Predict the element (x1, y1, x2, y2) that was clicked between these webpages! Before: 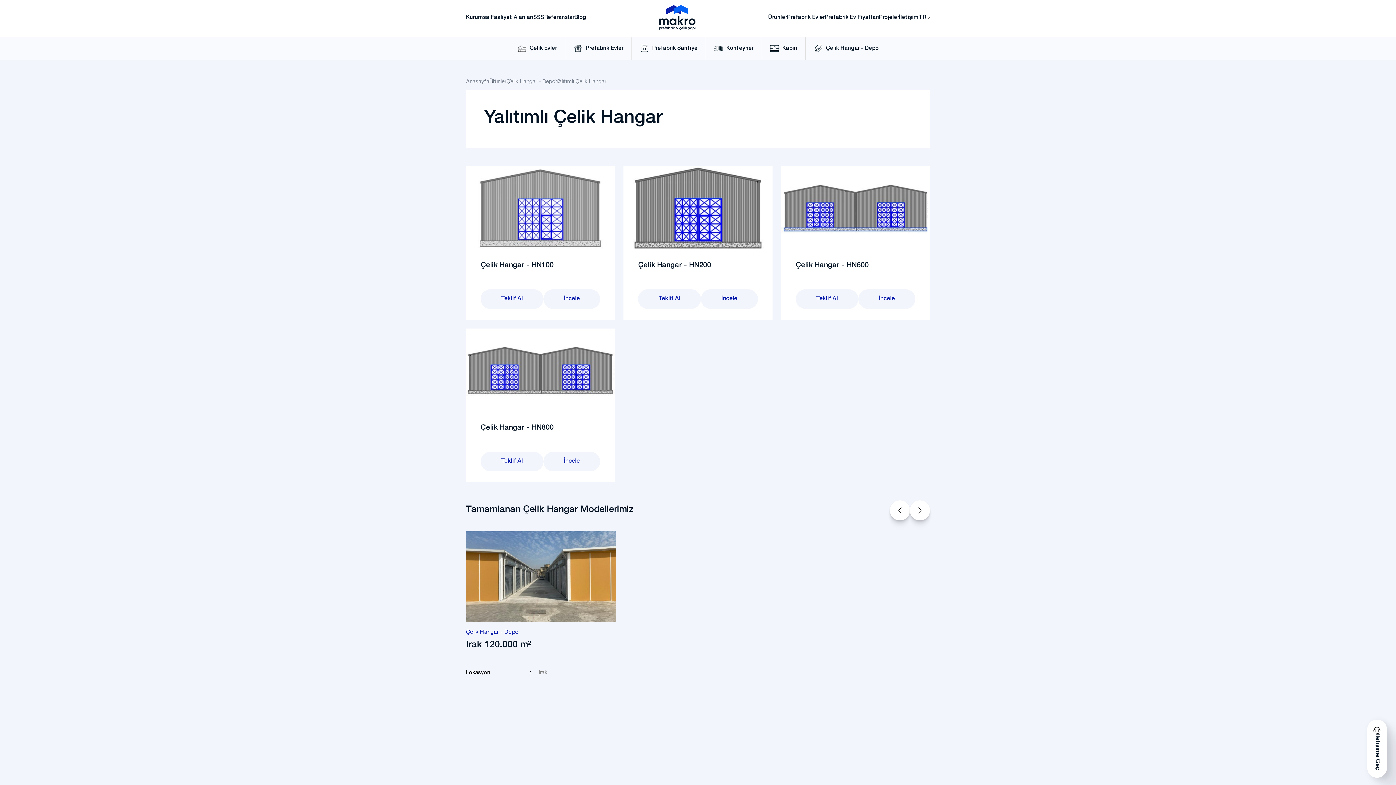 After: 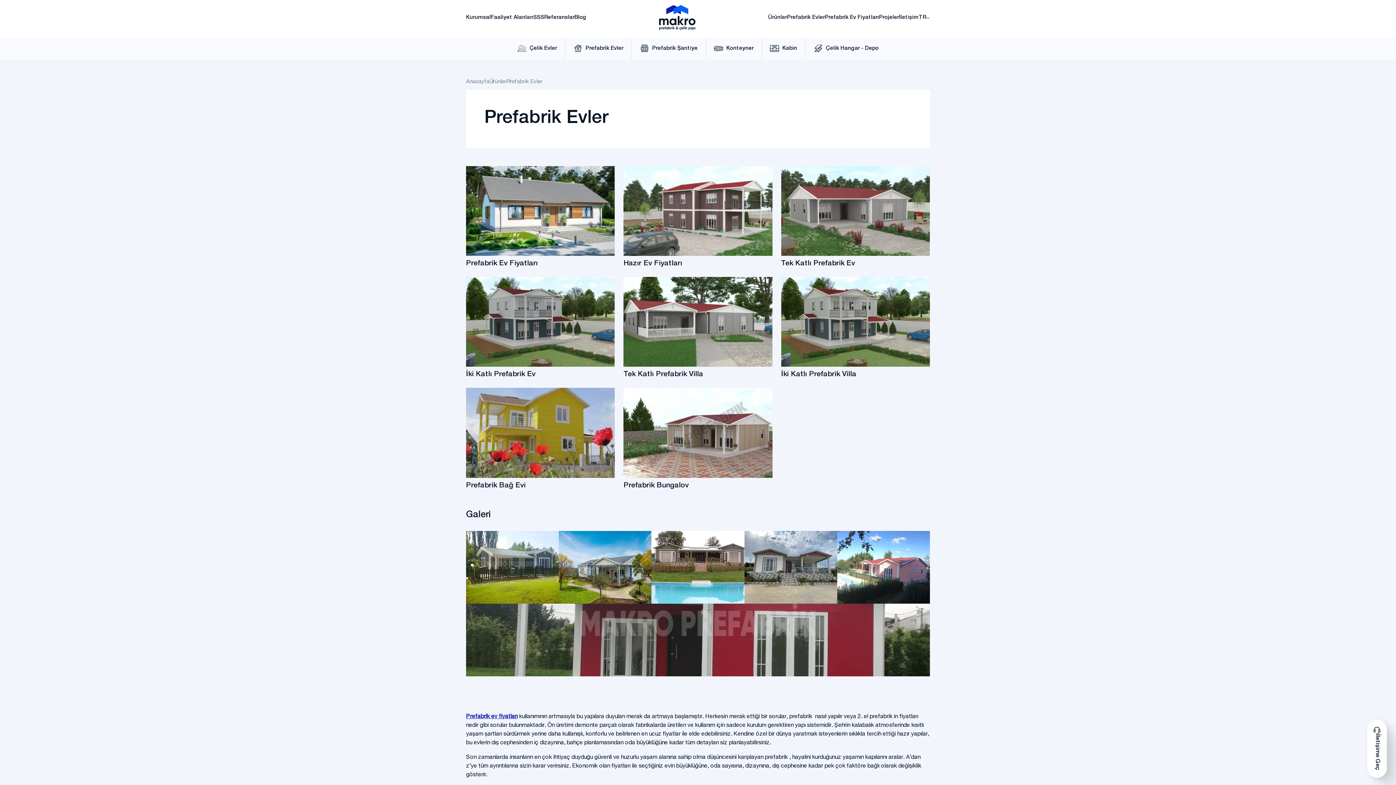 Action: label:  Prefabrik Evler bbox: (573, 44, 623, 52)